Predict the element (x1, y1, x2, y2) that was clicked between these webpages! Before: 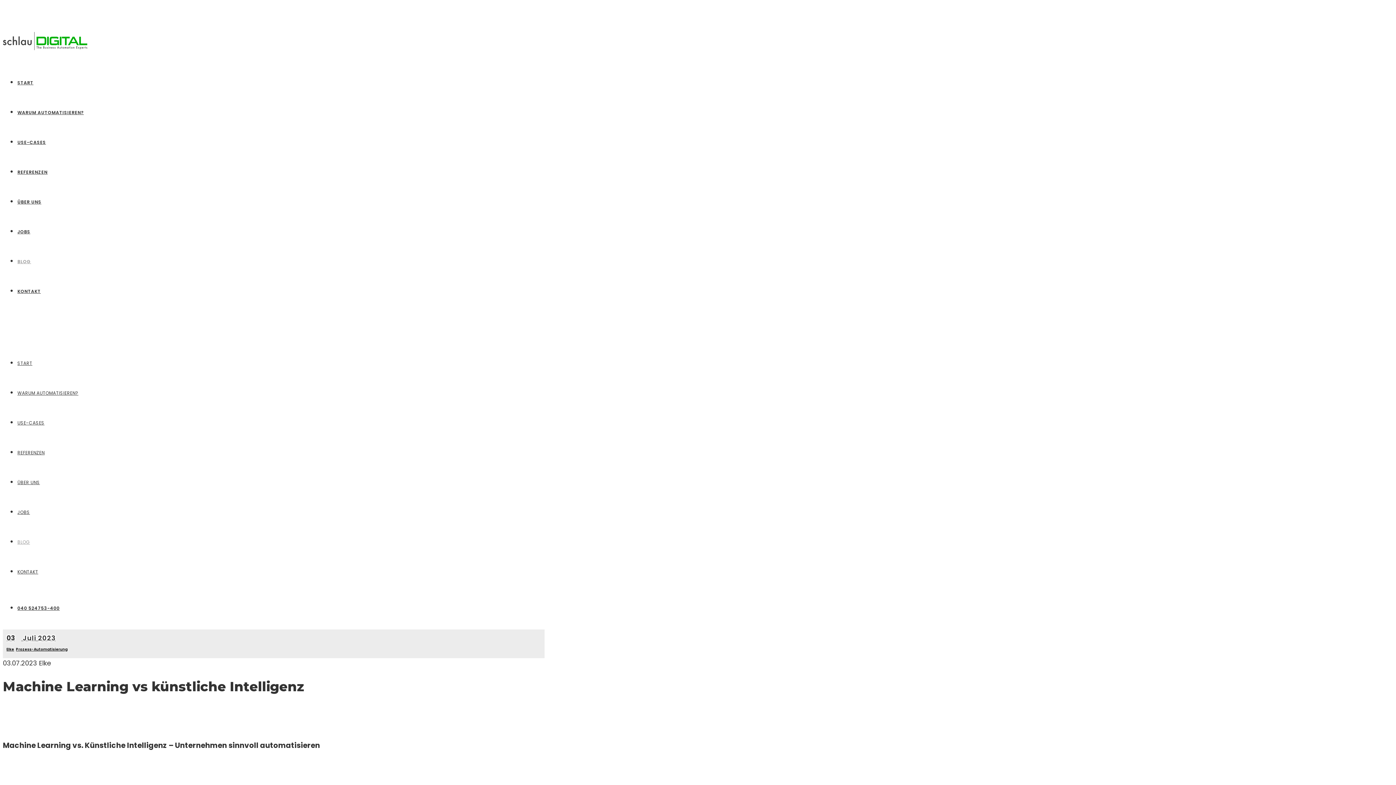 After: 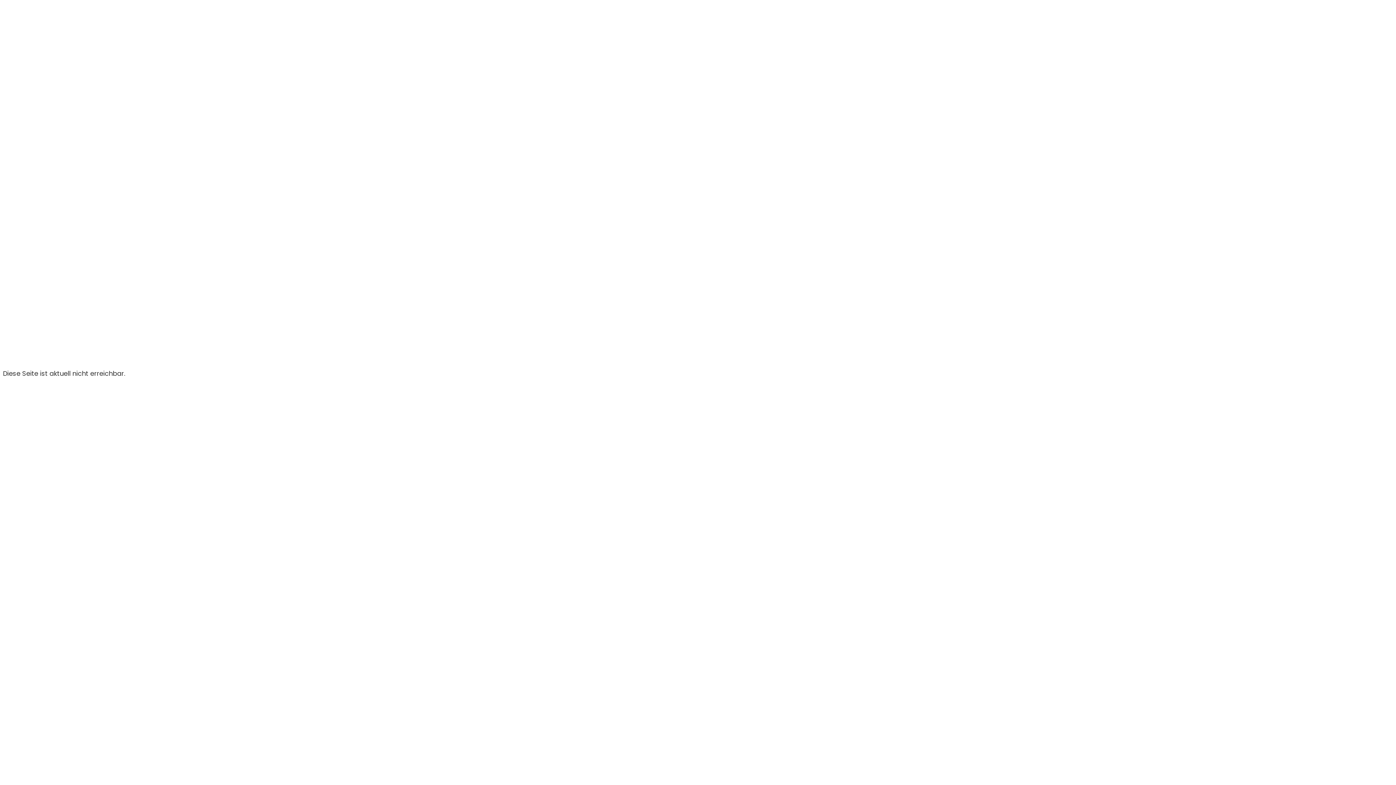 Action: label: REFERENZEN bbox: (17, 449, 44, 456)